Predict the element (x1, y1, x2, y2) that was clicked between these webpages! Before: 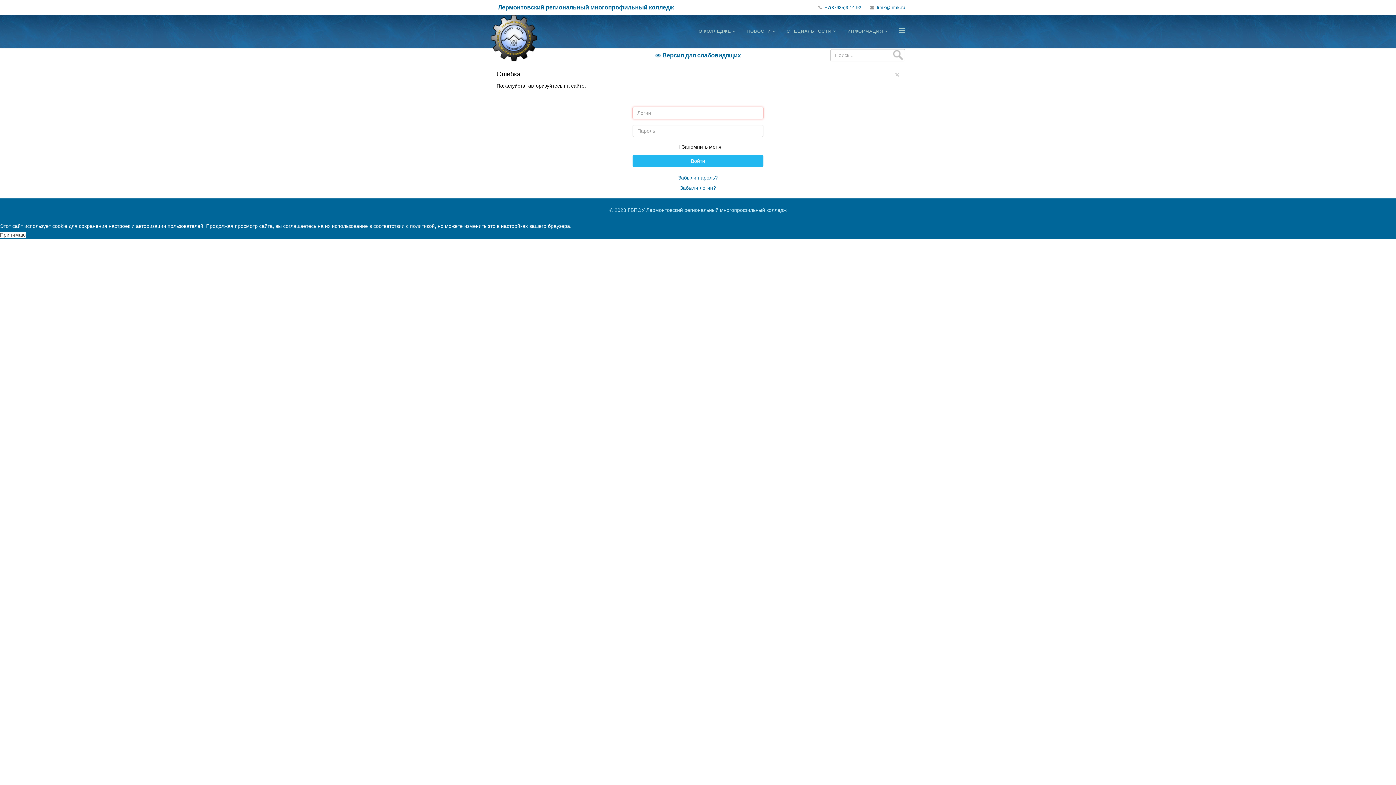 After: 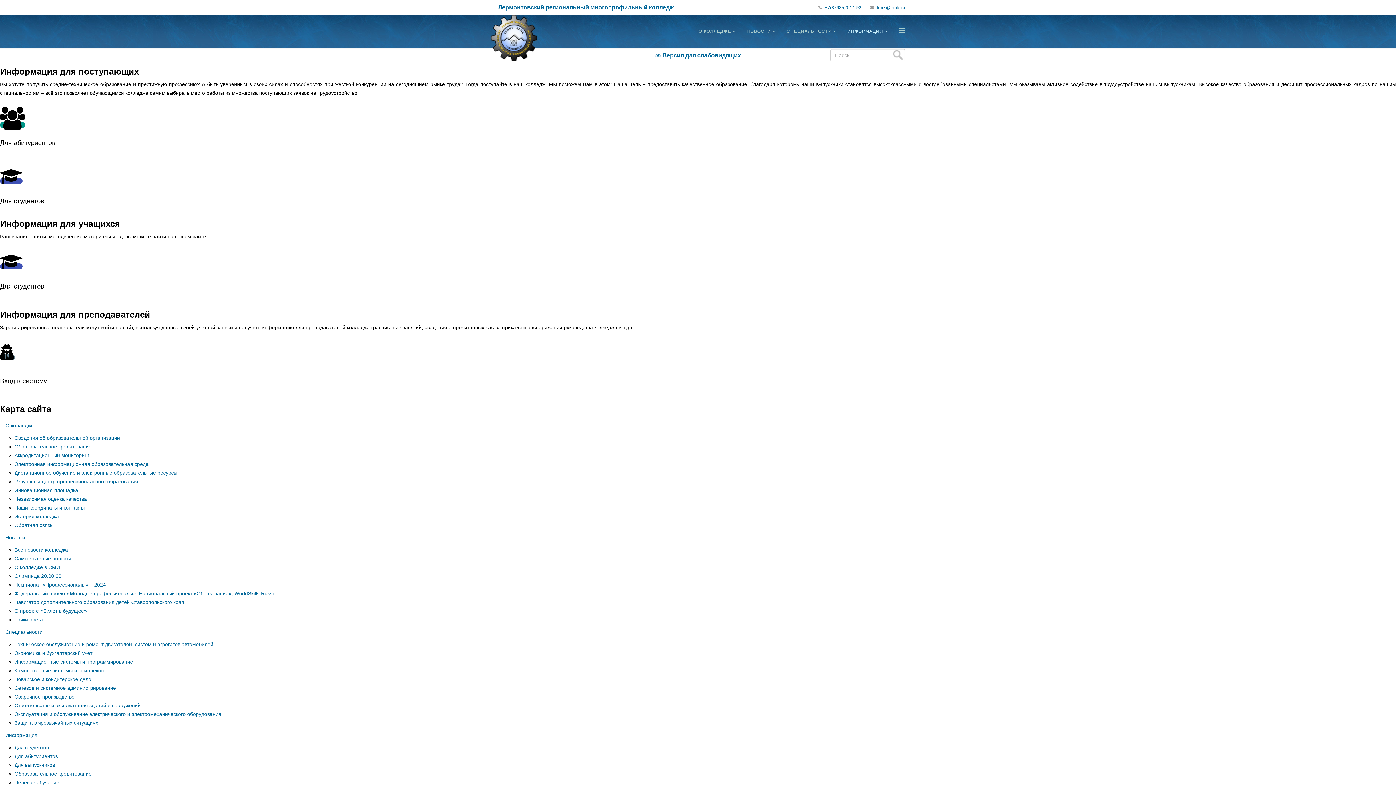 Action: label: ИНФОРМАЦИЯ bbox: (842, 14, 893, 47)